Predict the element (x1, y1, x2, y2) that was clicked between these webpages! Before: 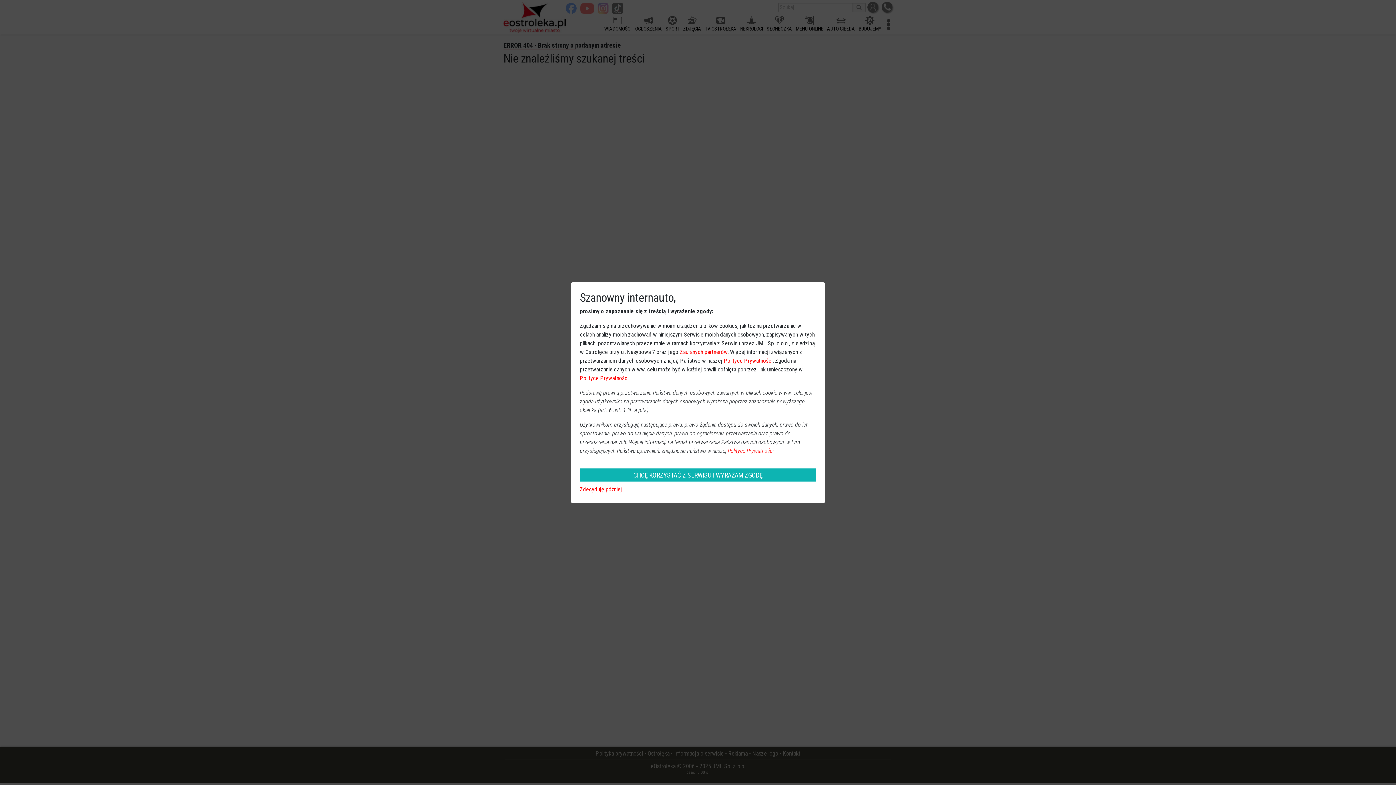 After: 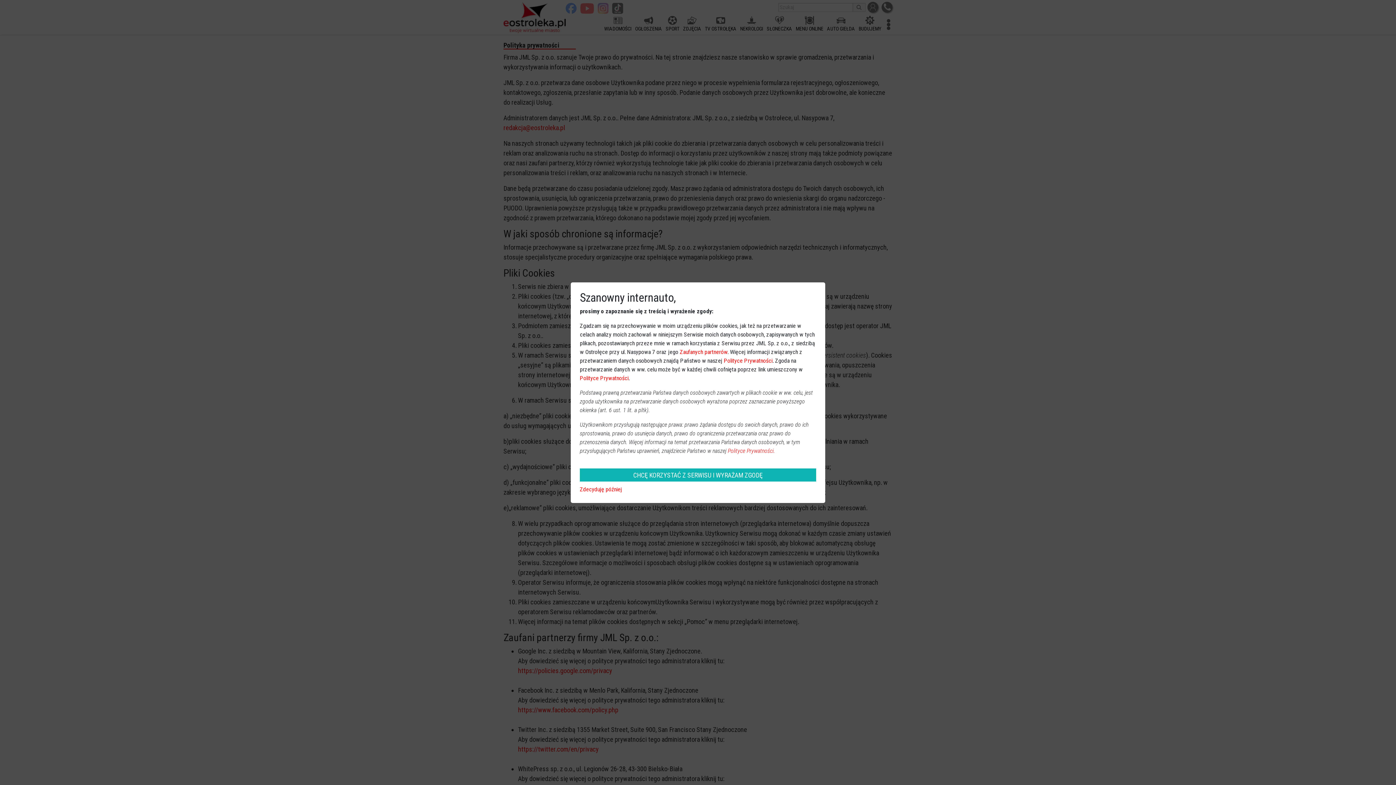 Action: label: Polityce Prywatności bbox: (580, 374, 628, 381)